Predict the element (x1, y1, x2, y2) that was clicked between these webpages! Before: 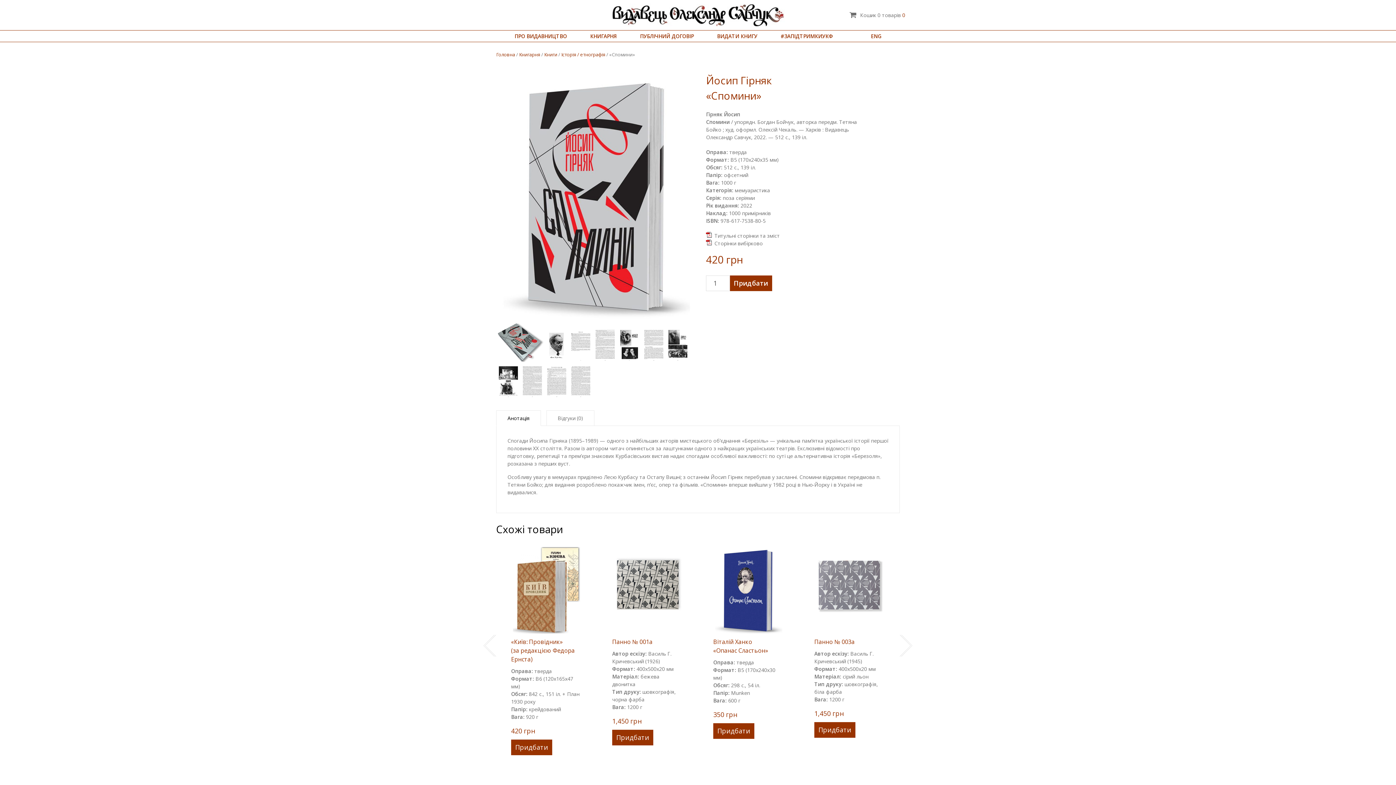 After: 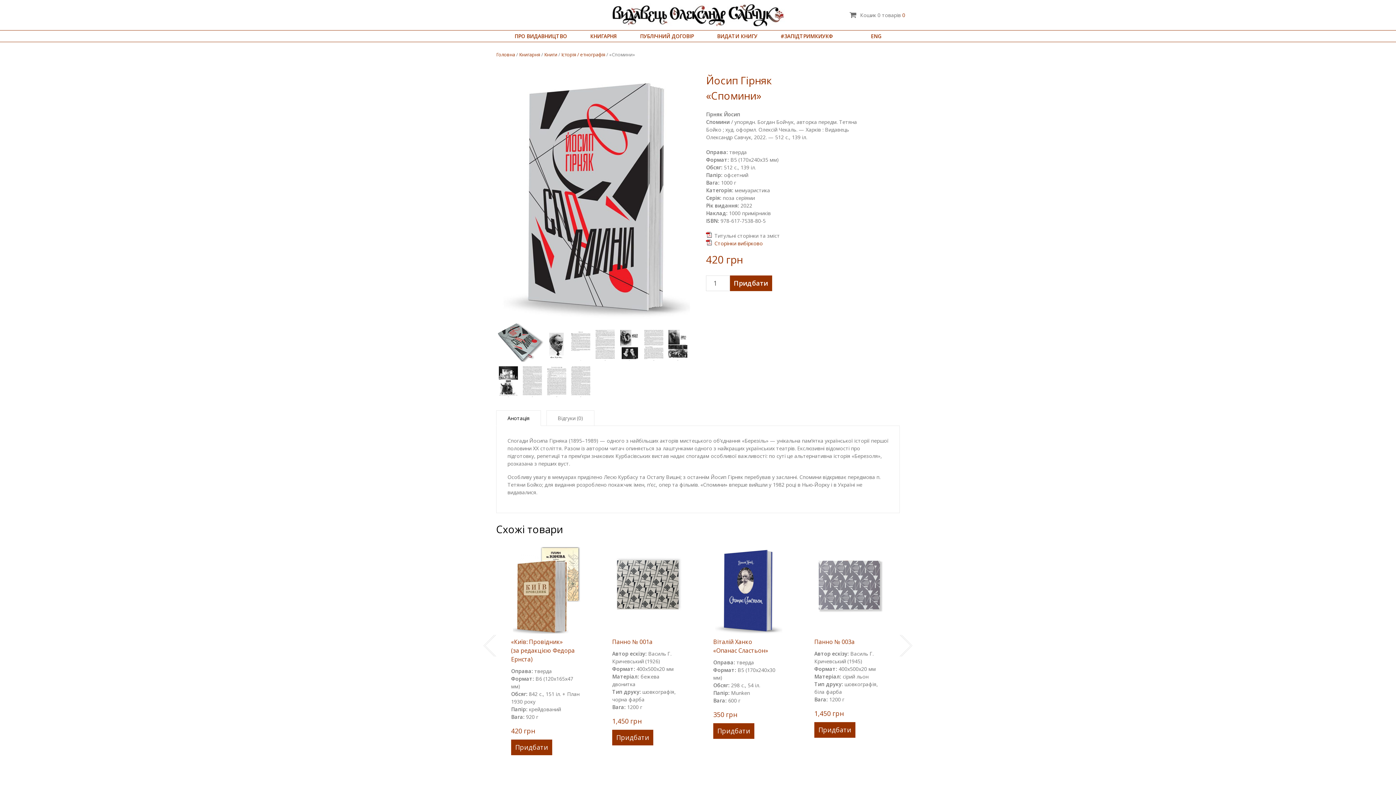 Action: bbox: (706, 239, 870, 247) label: Сторінки вибірково